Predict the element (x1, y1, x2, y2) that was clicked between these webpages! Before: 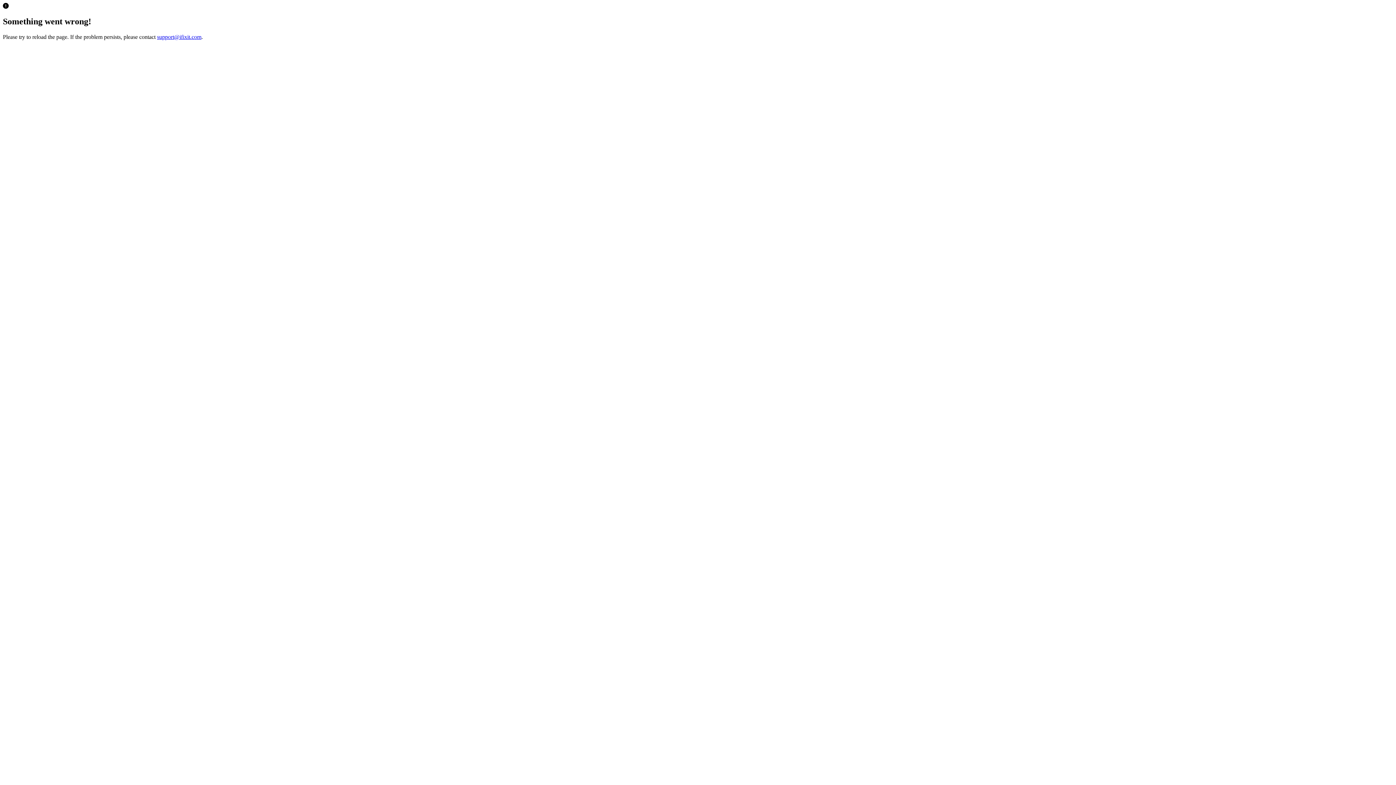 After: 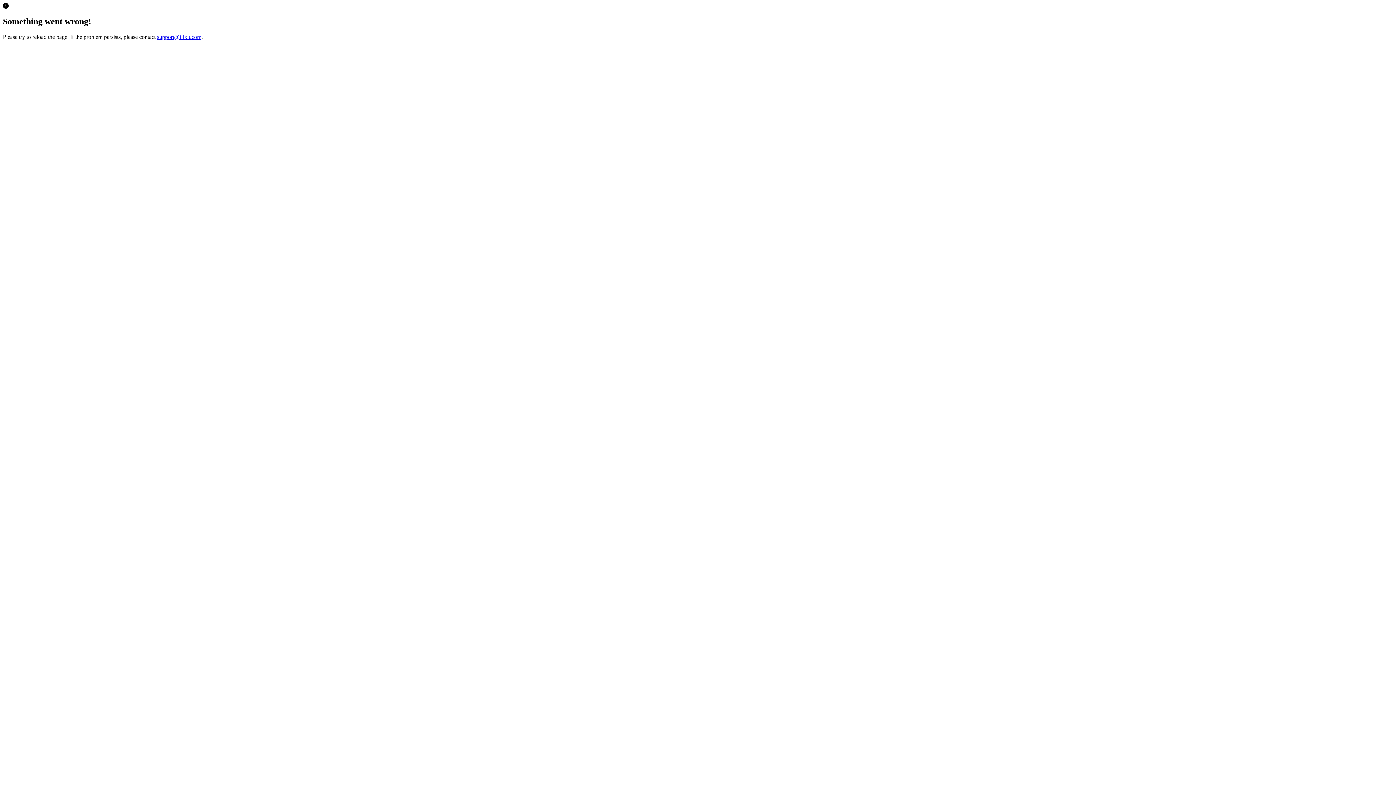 Action: label: support@ifixit.com bbox: (157, 33, 201, 39)